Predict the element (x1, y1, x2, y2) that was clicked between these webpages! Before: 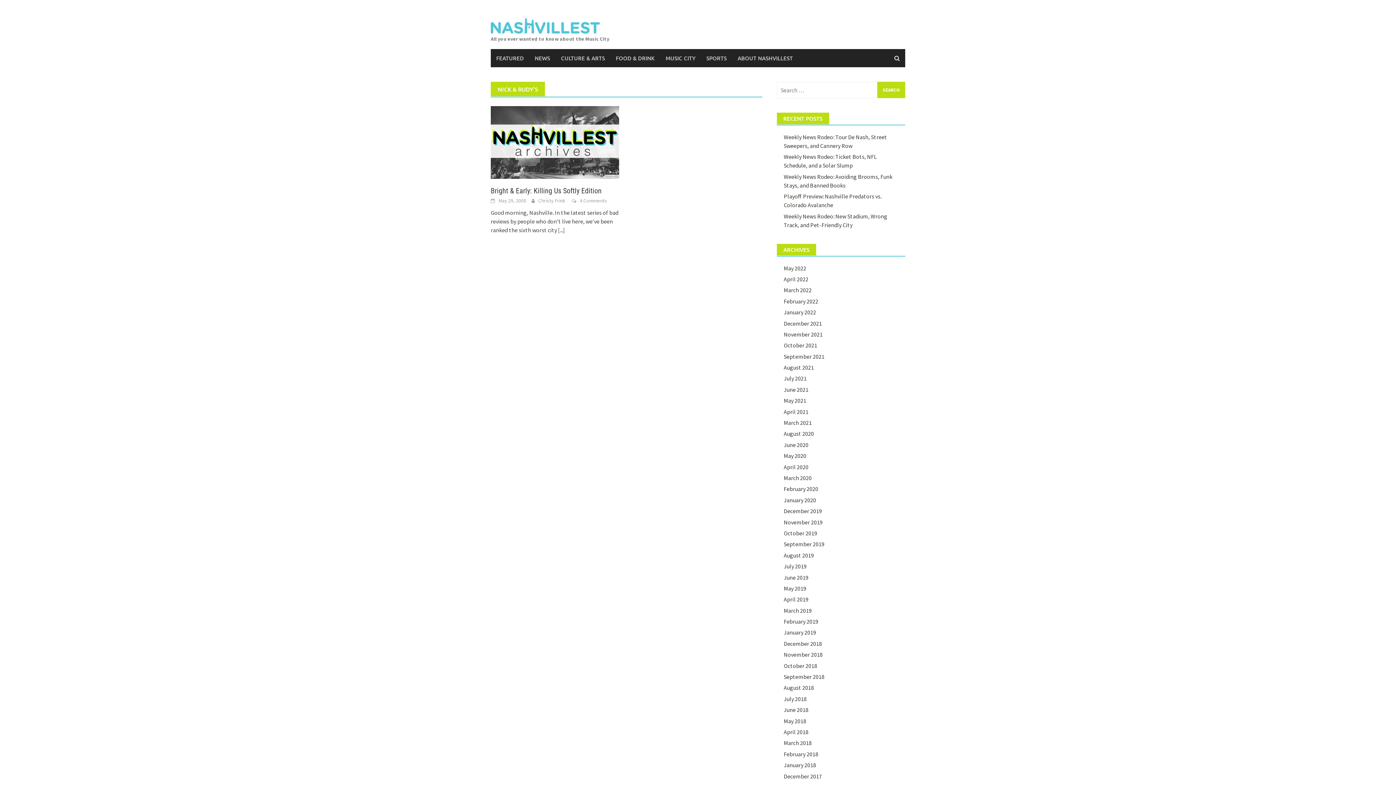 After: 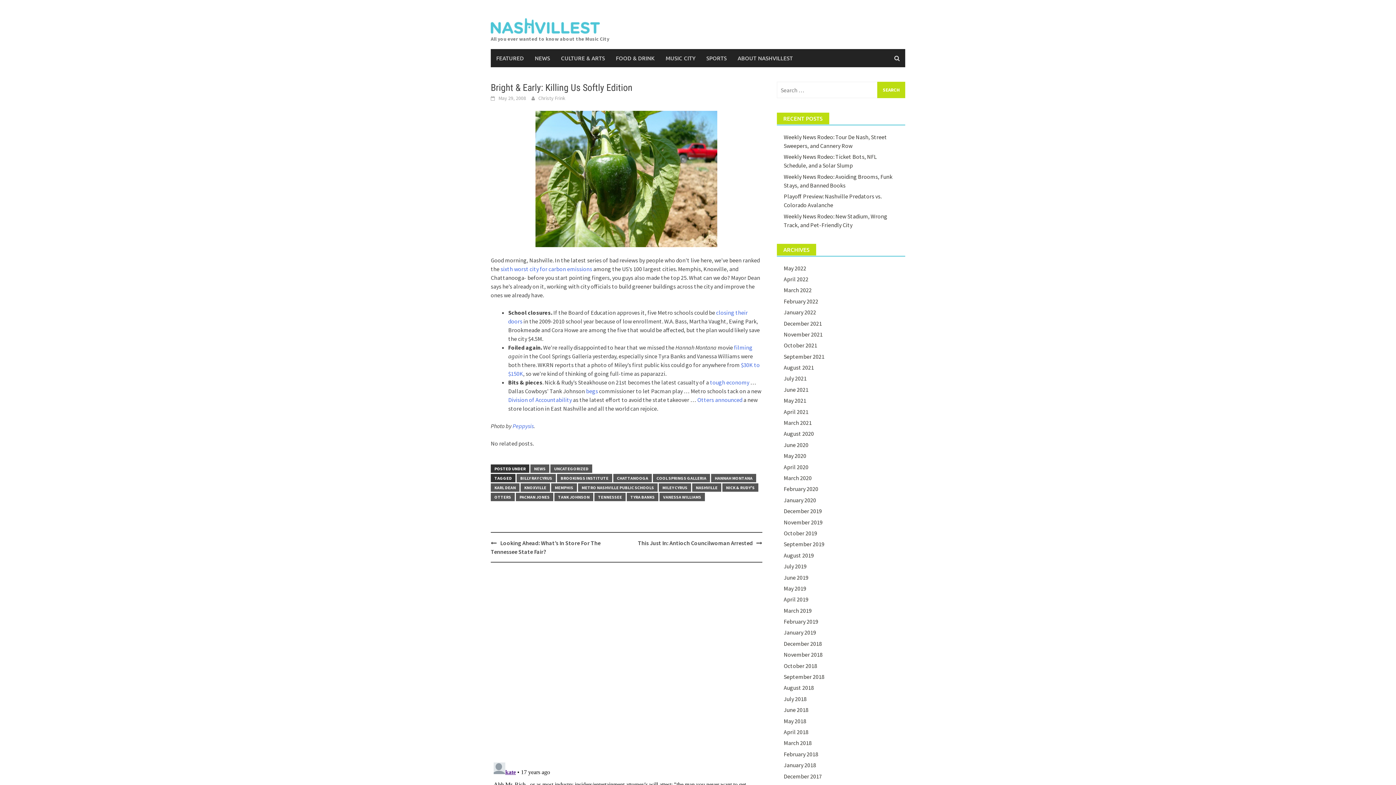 Action: bbox: (490, 186, 601, 195) label: Bright & Early: Killing Us Softly Edition